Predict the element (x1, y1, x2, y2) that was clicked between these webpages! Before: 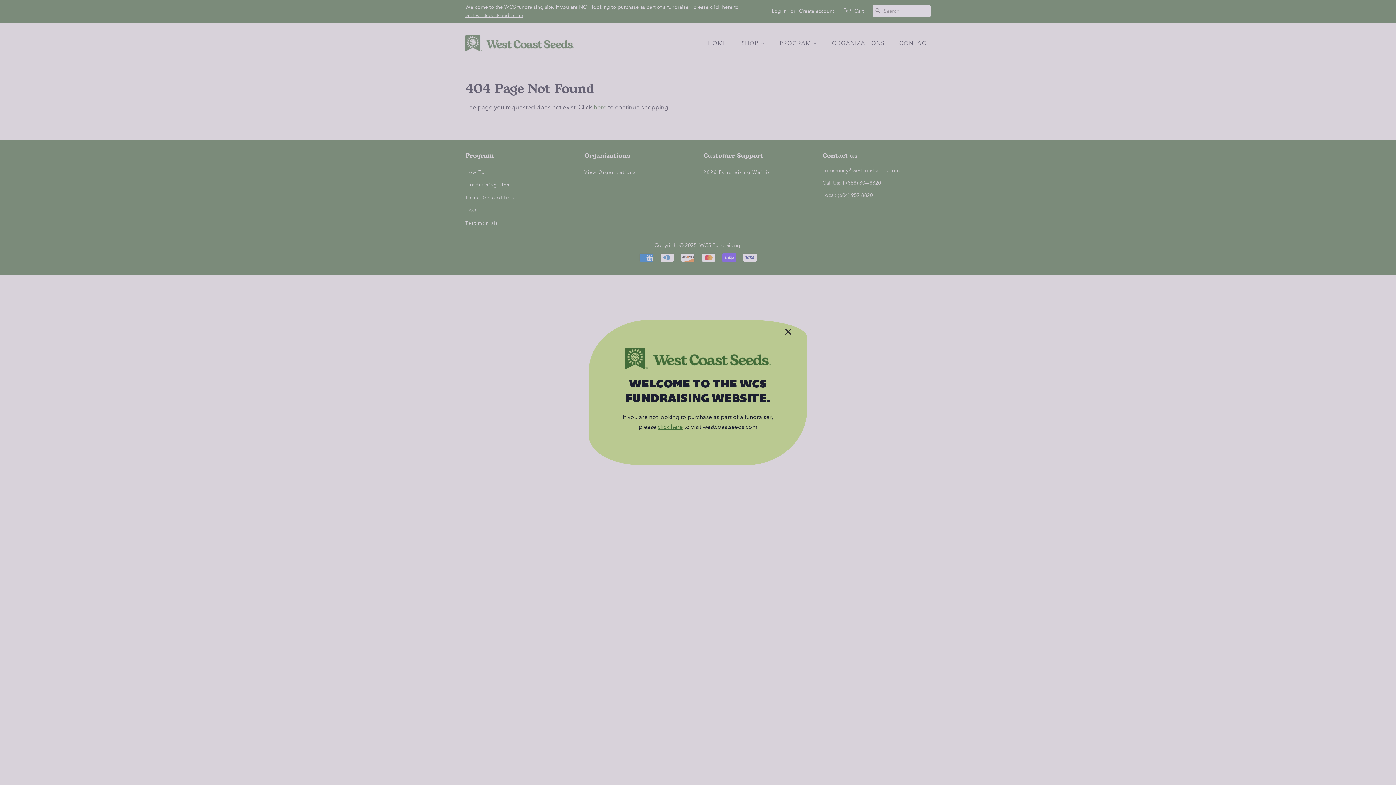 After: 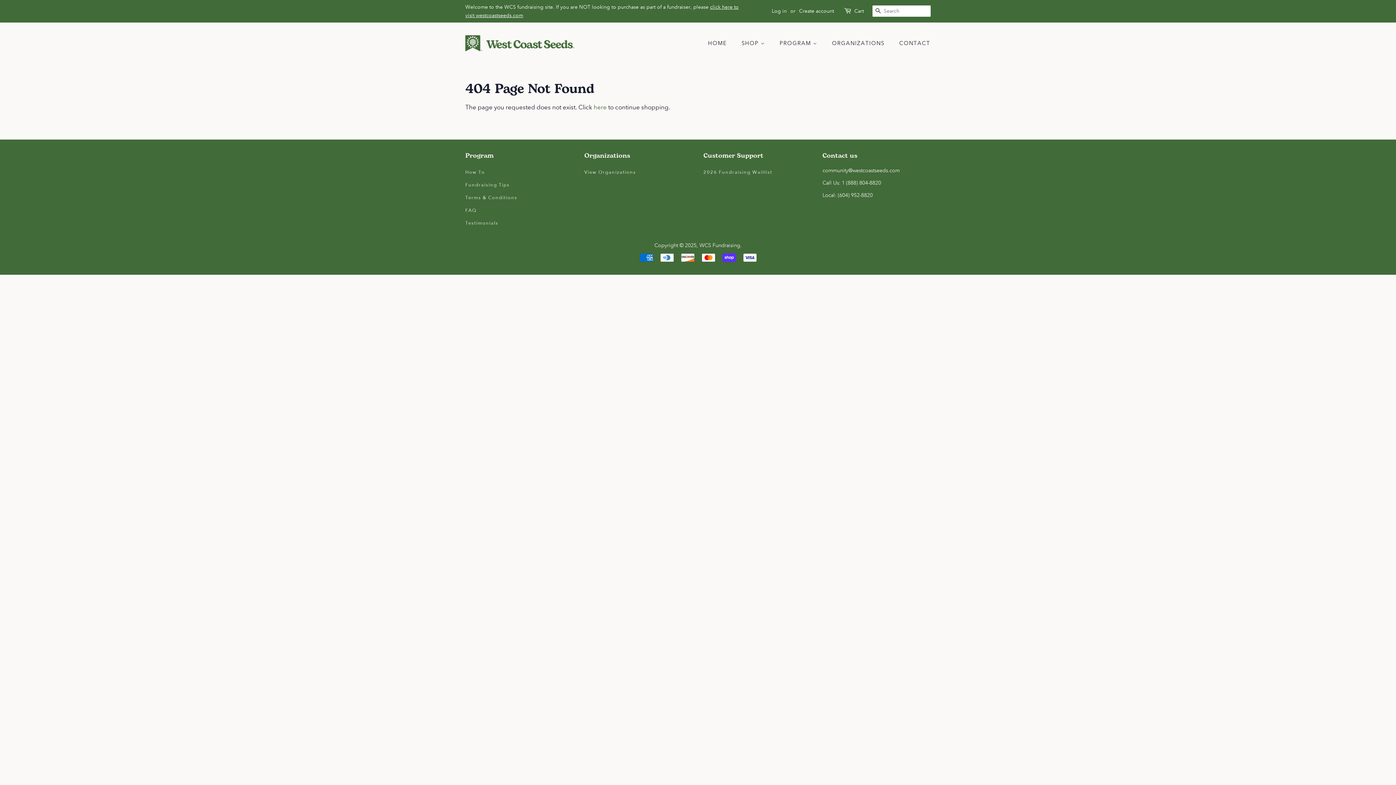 Action: label: × bbox: (780, 323, 796, 339)